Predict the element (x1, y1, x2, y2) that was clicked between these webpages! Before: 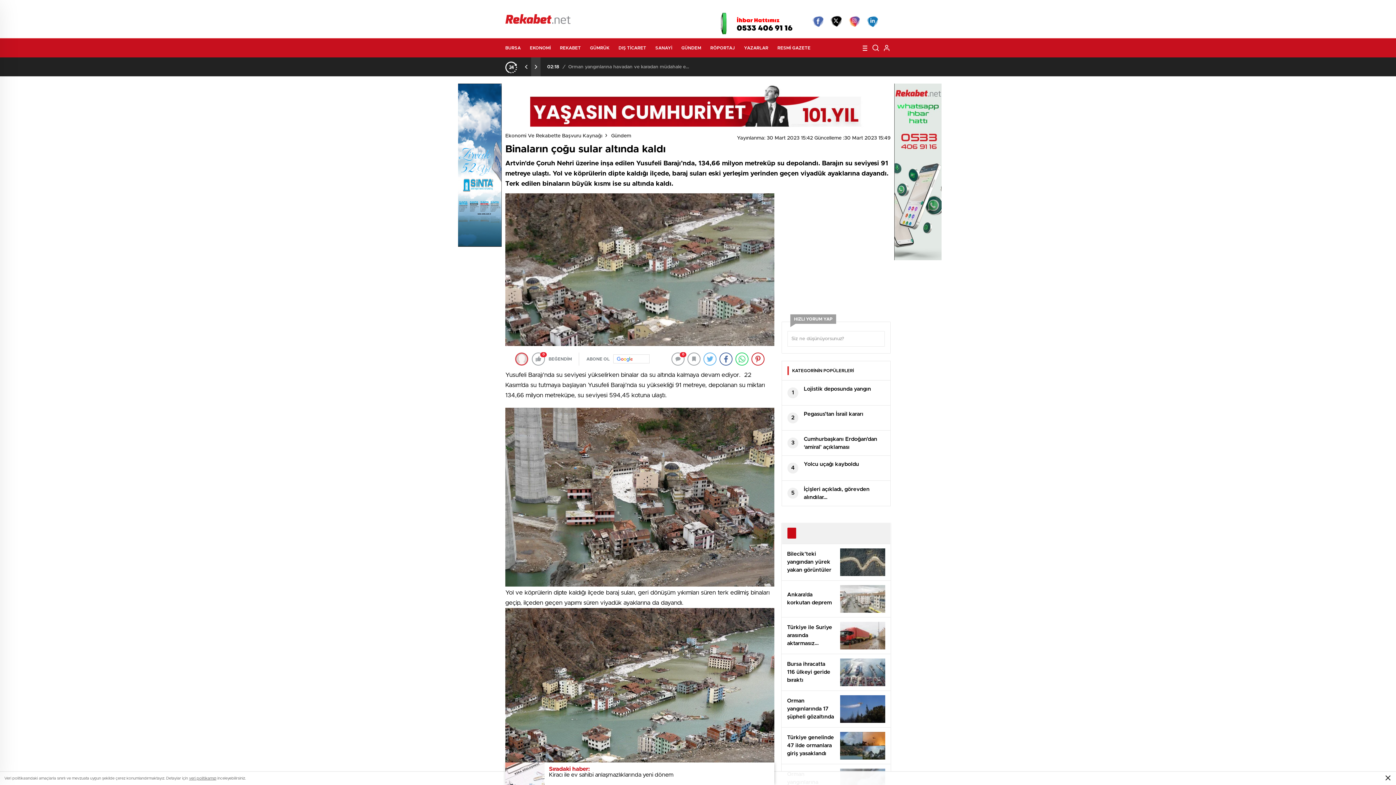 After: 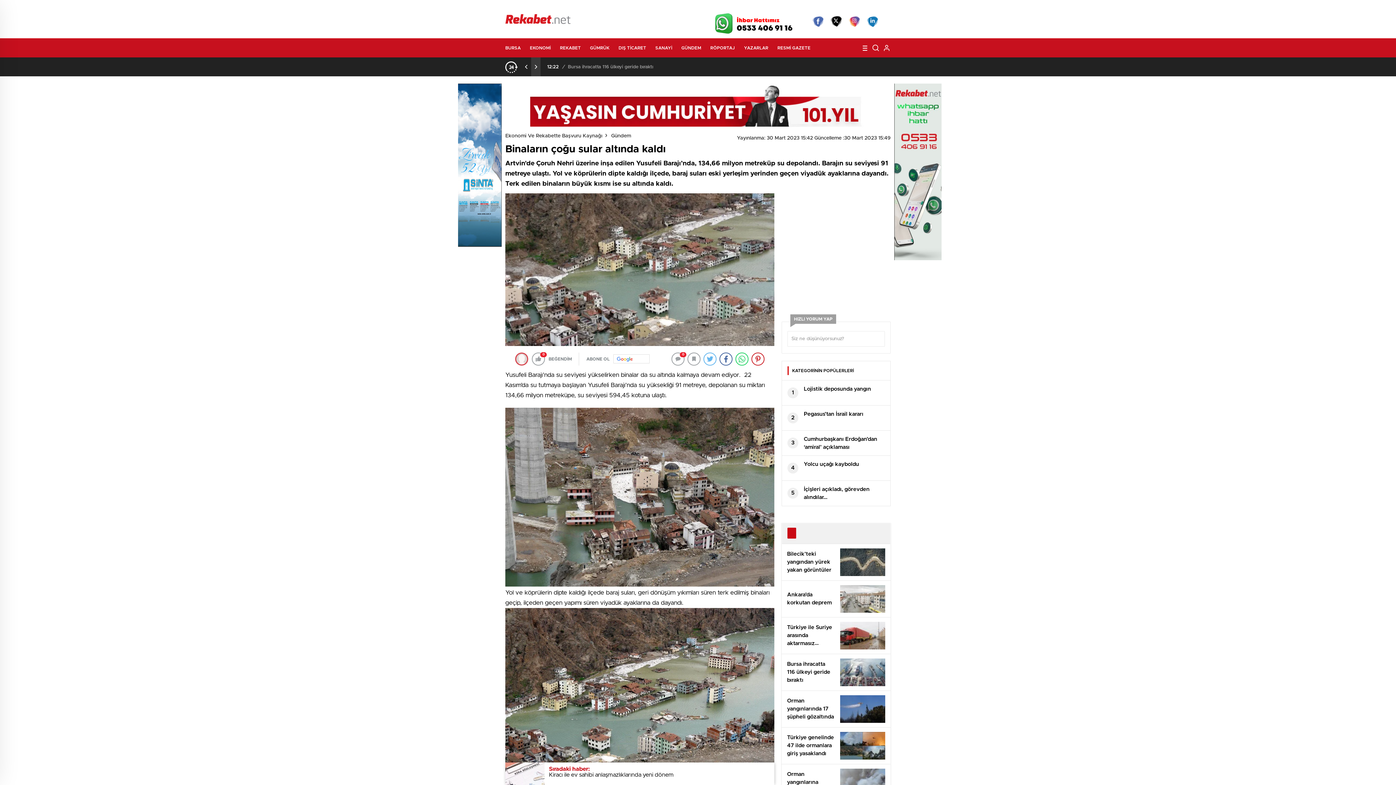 Action: bbox: (1384, 775, 1392, 781)